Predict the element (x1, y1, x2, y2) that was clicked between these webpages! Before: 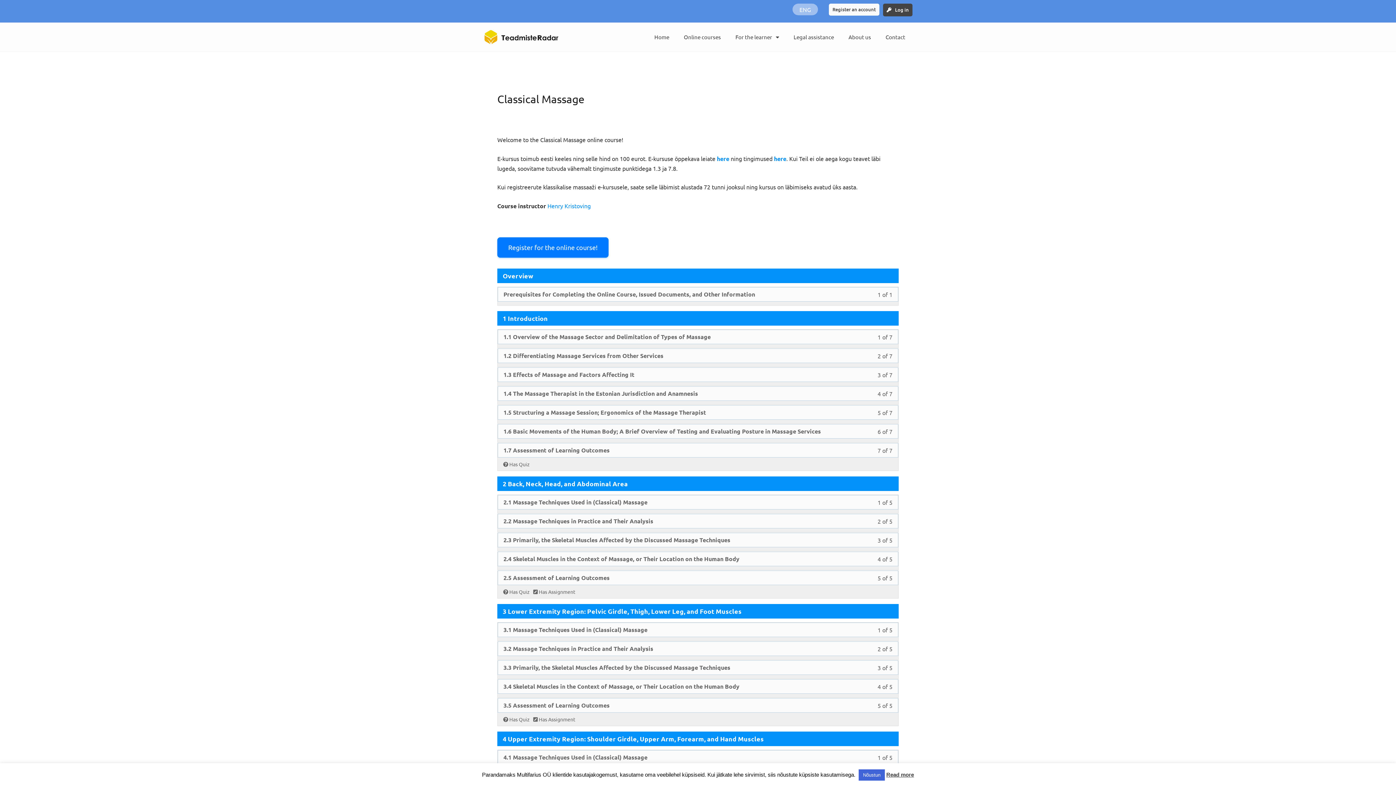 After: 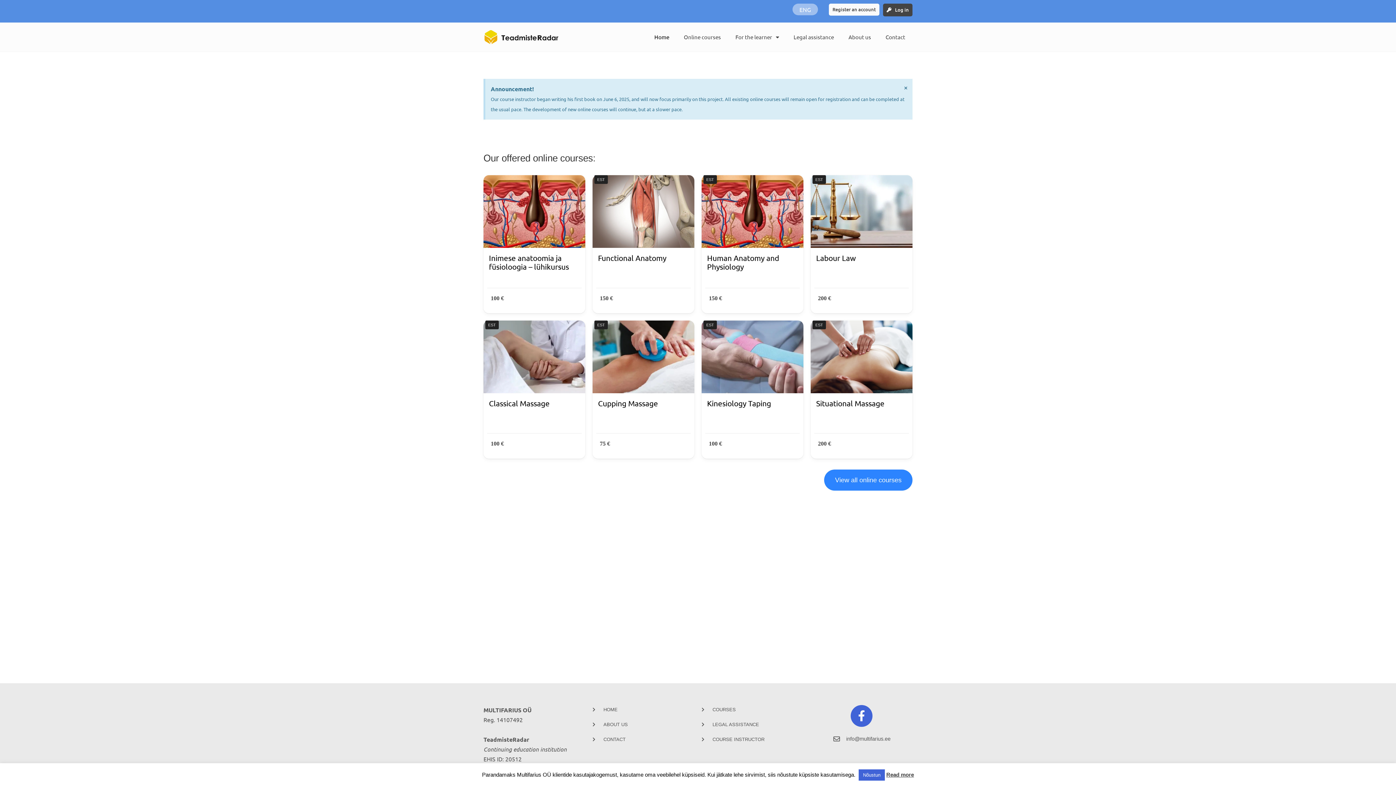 Action: bbox: (647, 26, 676, 48) label: Home